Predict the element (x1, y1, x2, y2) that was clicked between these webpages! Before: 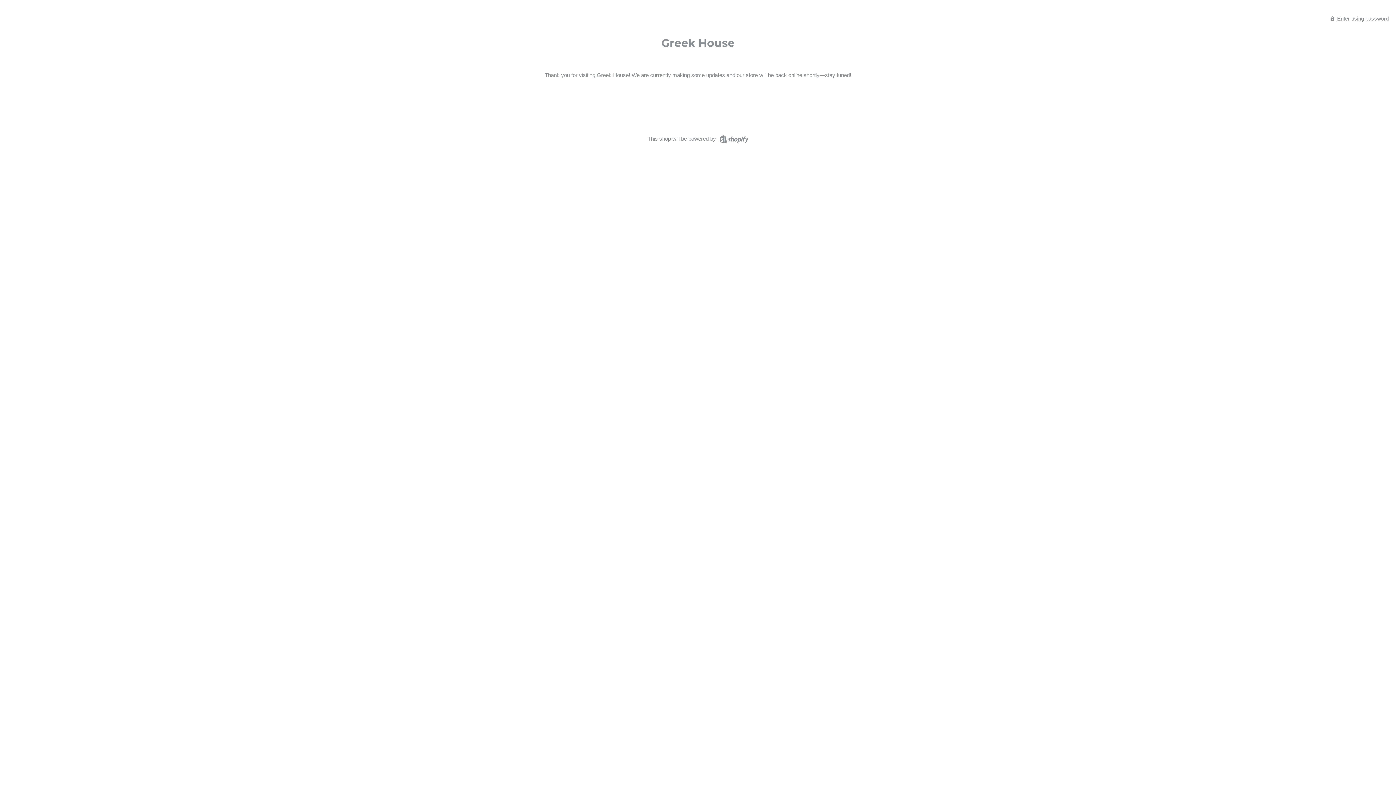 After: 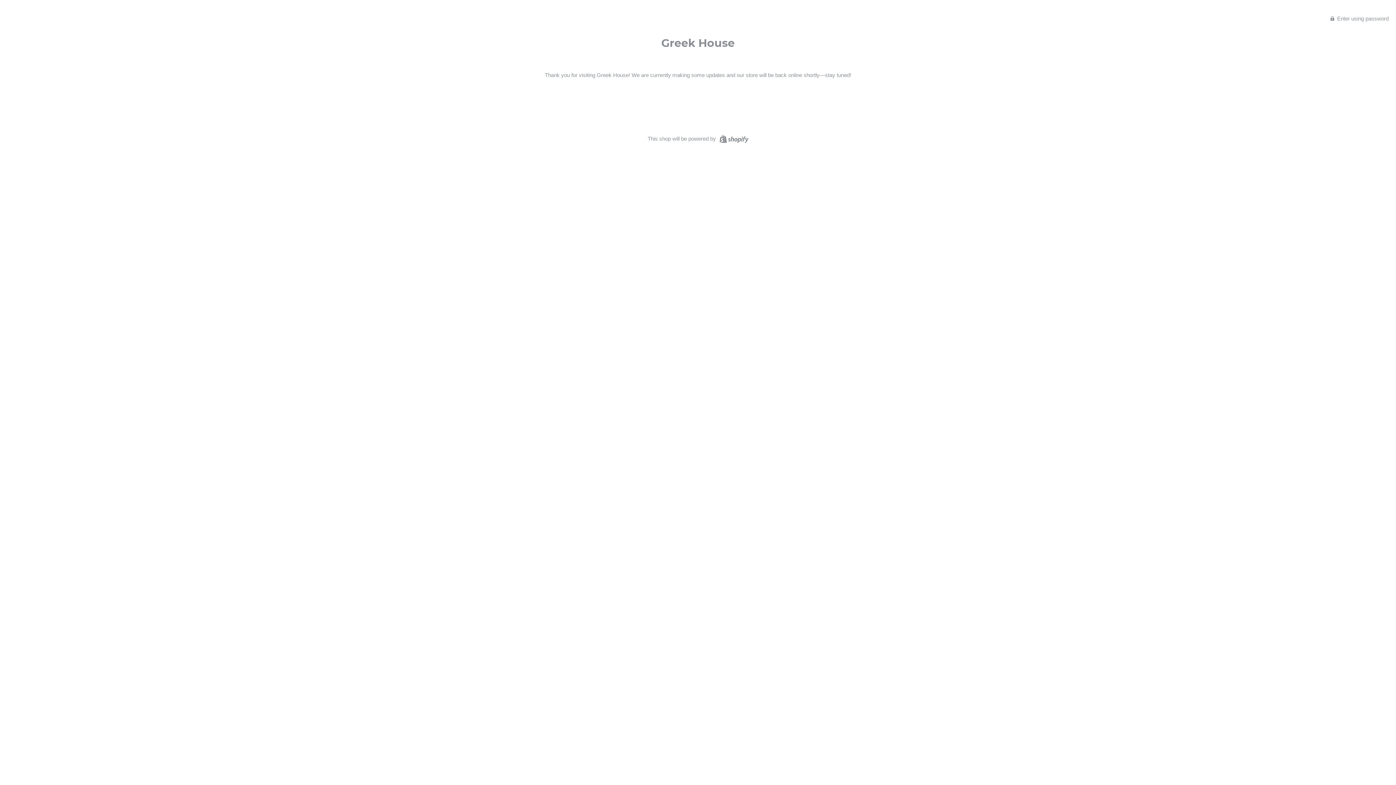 Action: bbox: (717, 135, 748, 141)